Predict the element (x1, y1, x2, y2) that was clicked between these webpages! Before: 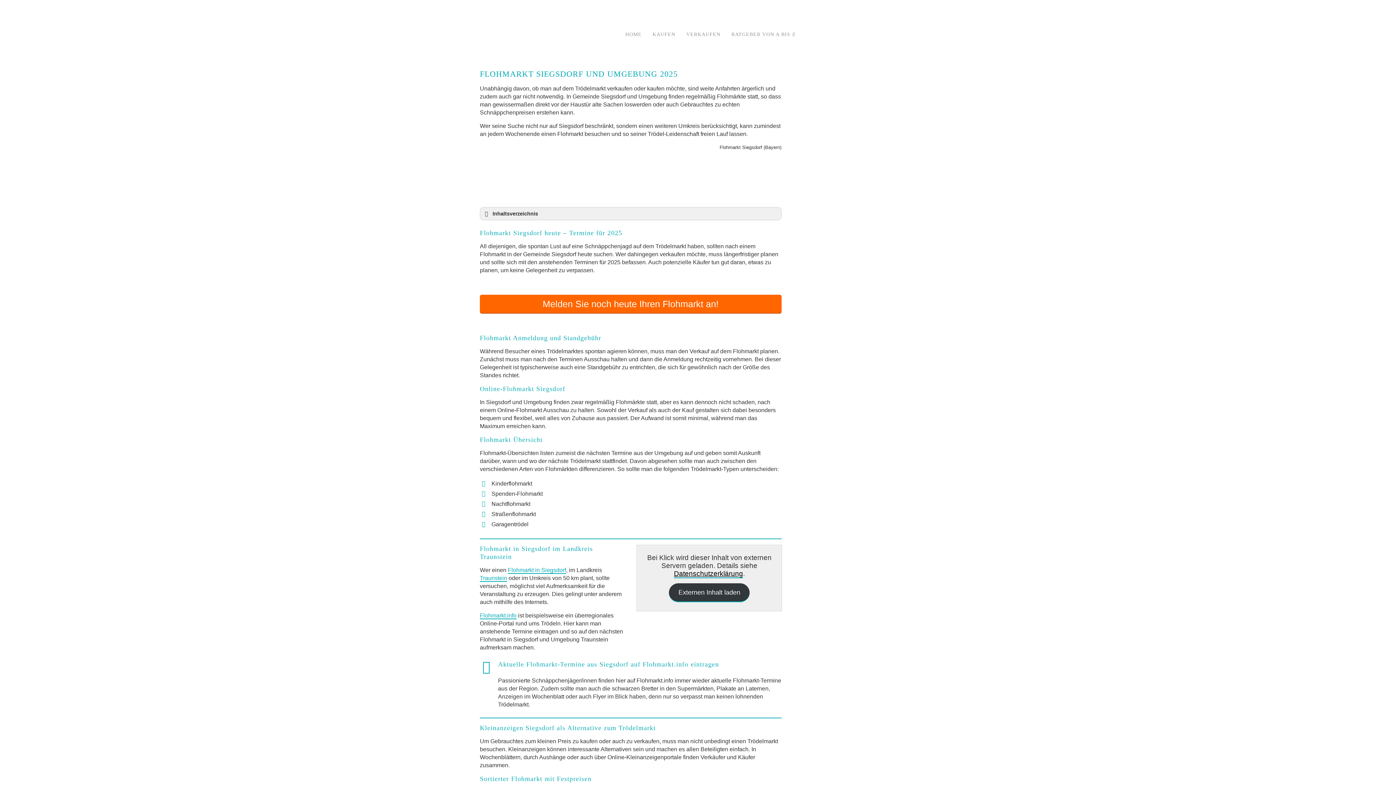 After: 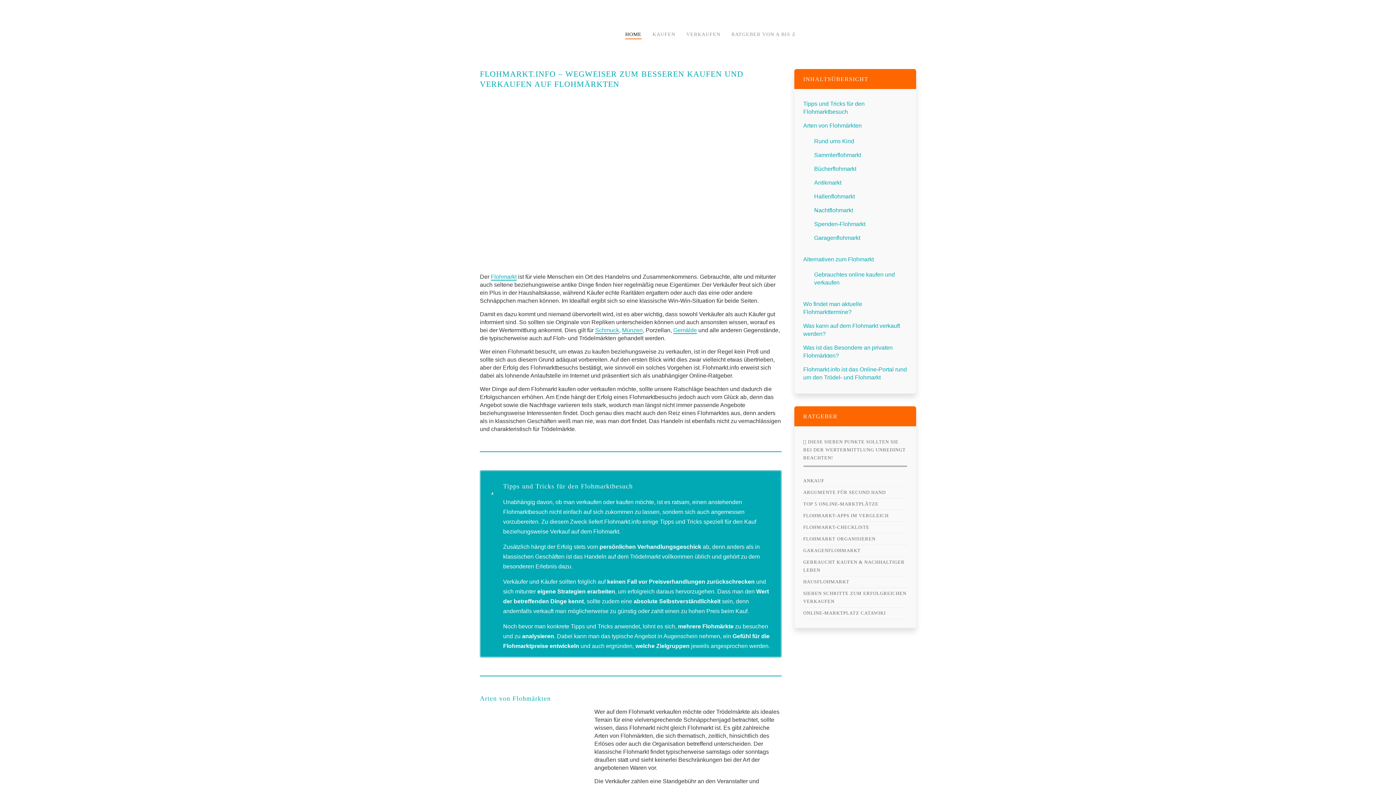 Action: bbox: (480, 30, 607, 37)